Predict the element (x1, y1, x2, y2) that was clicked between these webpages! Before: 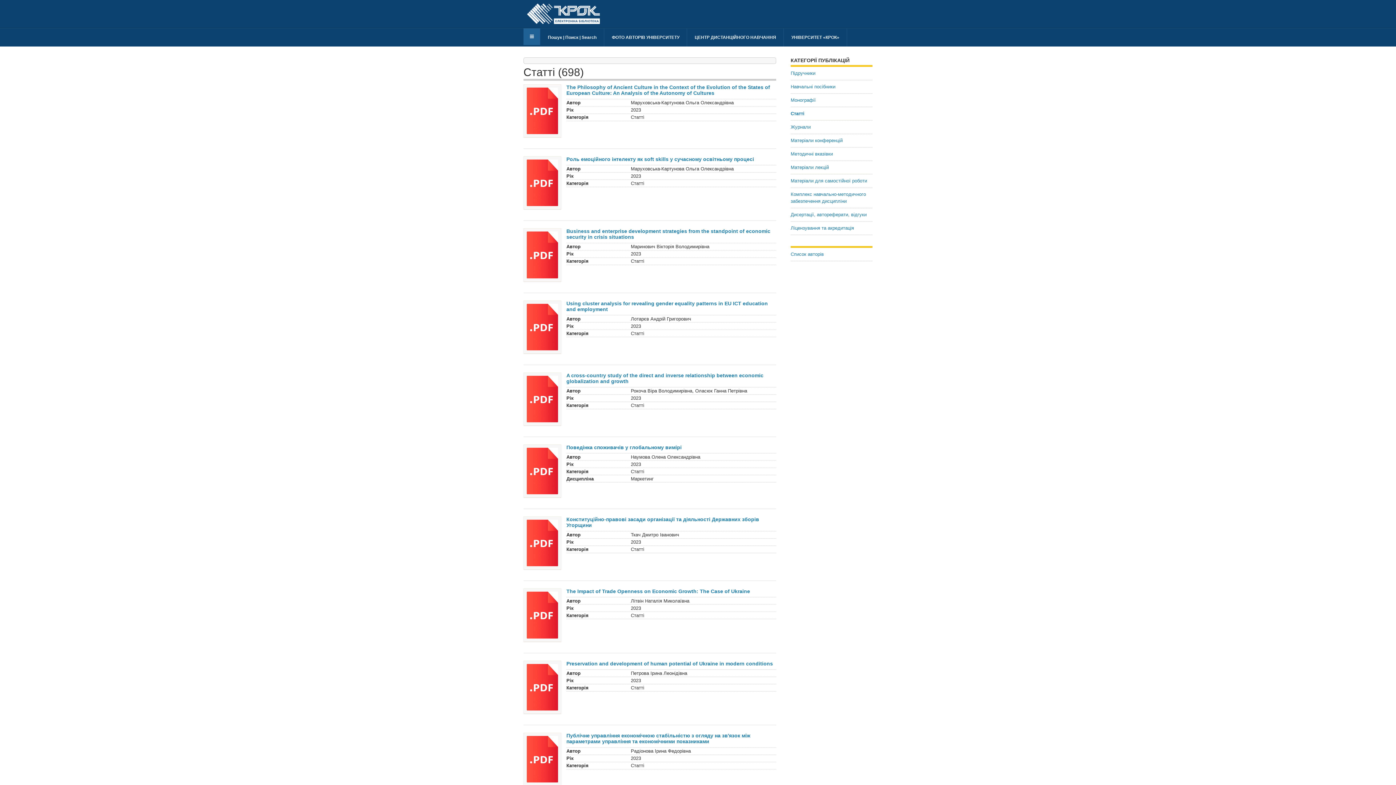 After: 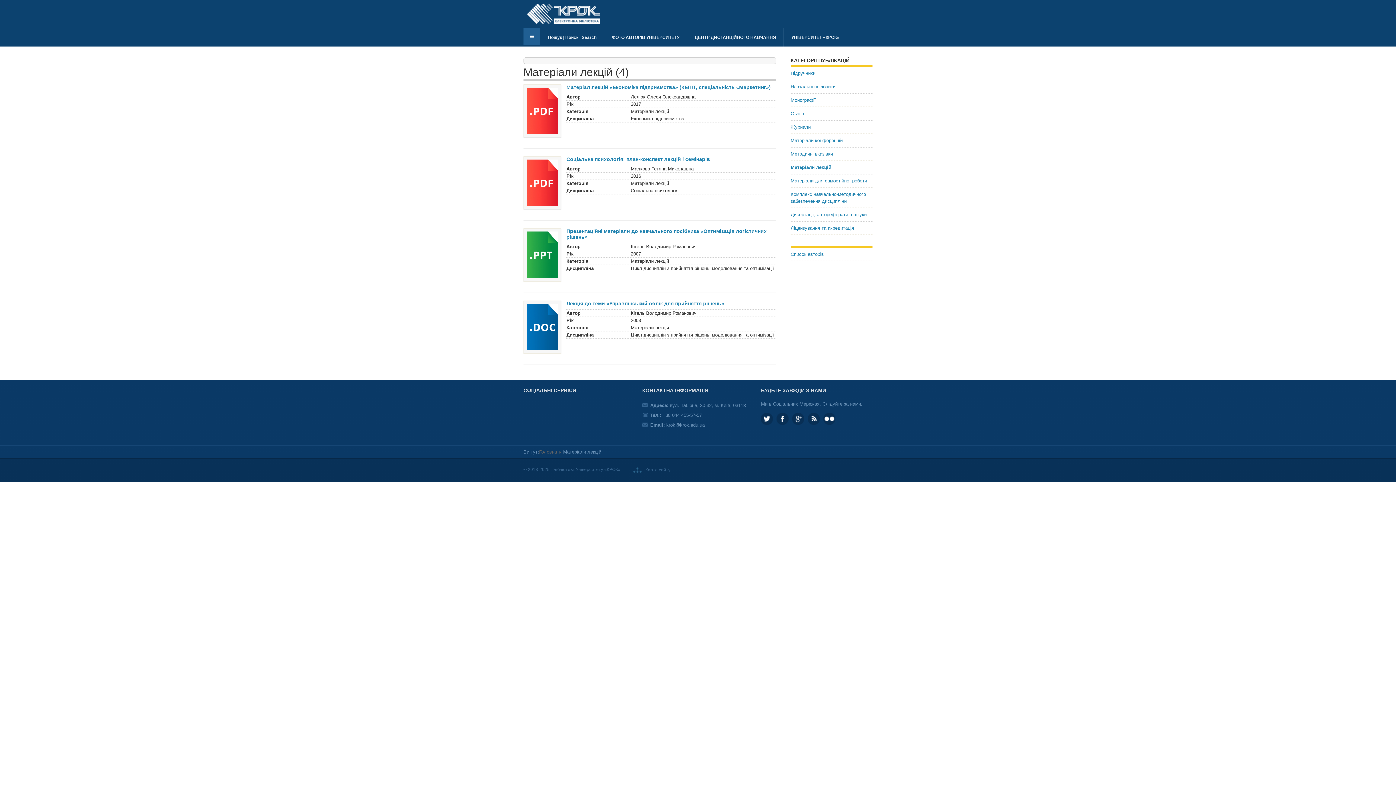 Action: bbox: (790, 161, 872, 174) label: Матеріали лекцій